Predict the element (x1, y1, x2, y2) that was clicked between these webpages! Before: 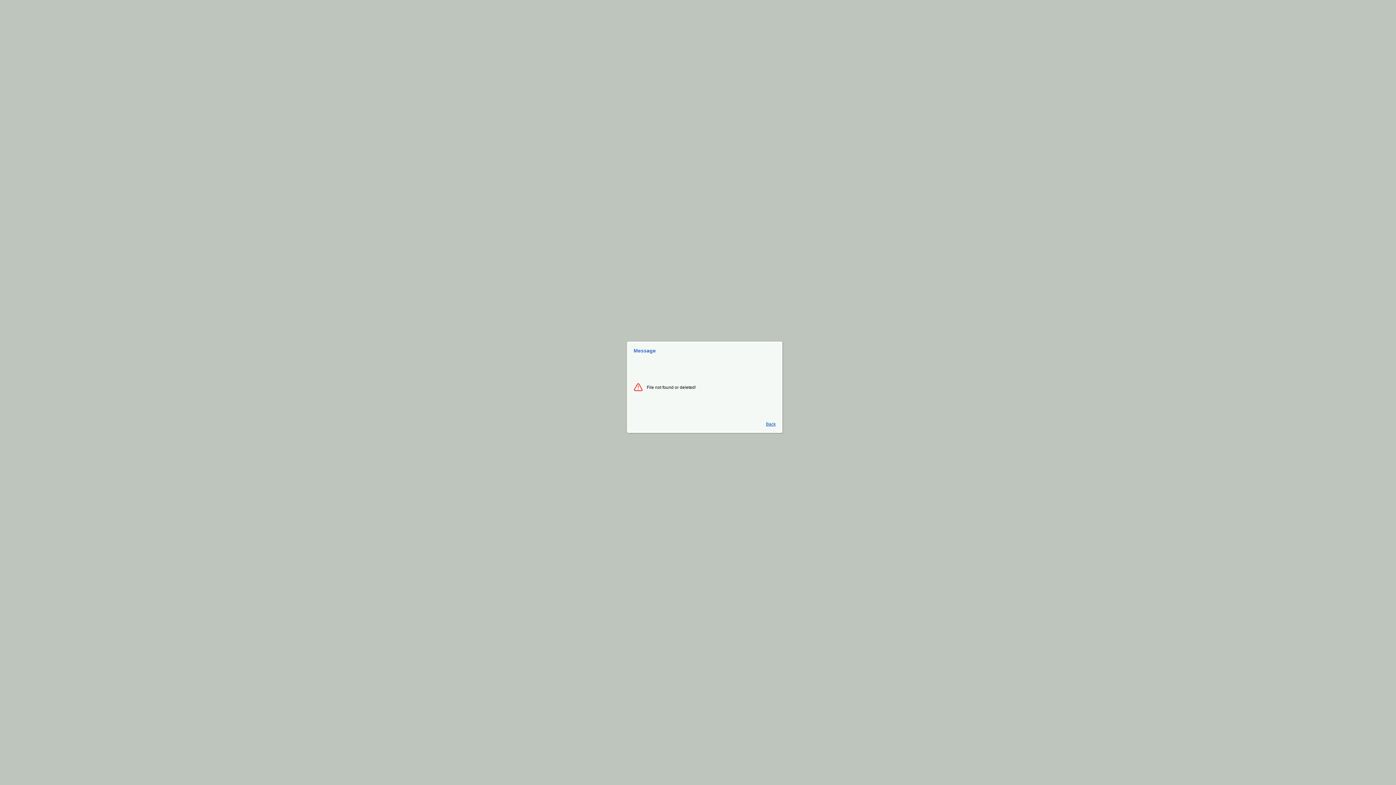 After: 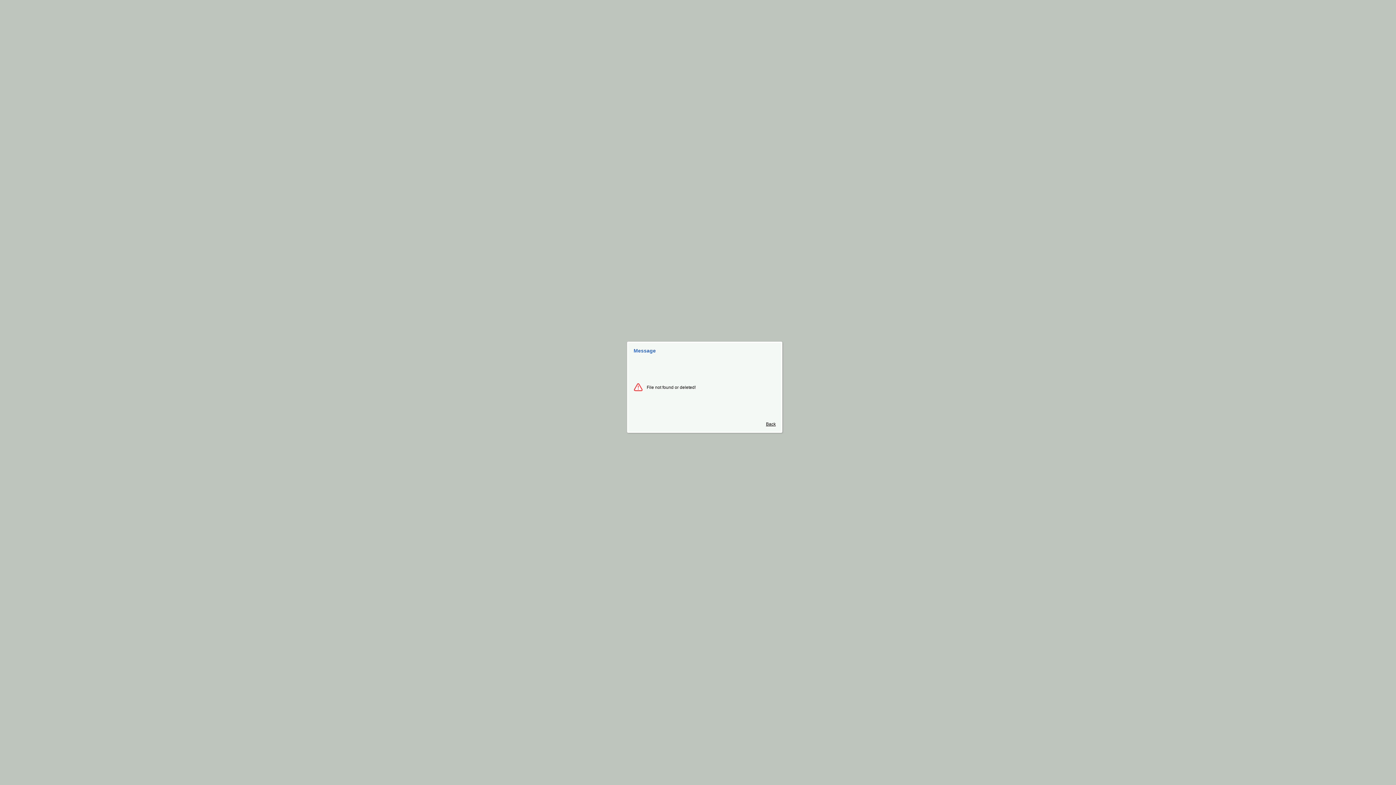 Action: label: Back bbox: (766, 421, 776, 426)